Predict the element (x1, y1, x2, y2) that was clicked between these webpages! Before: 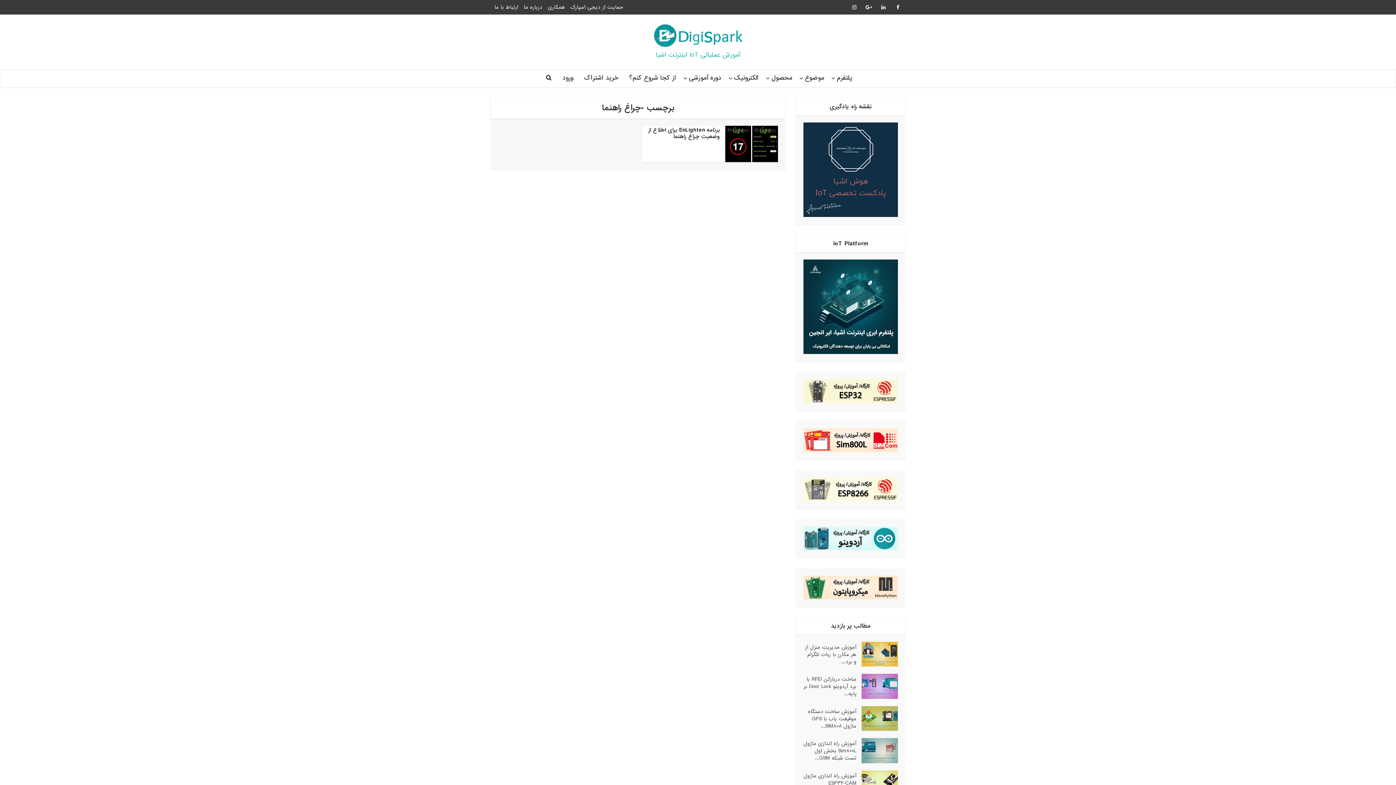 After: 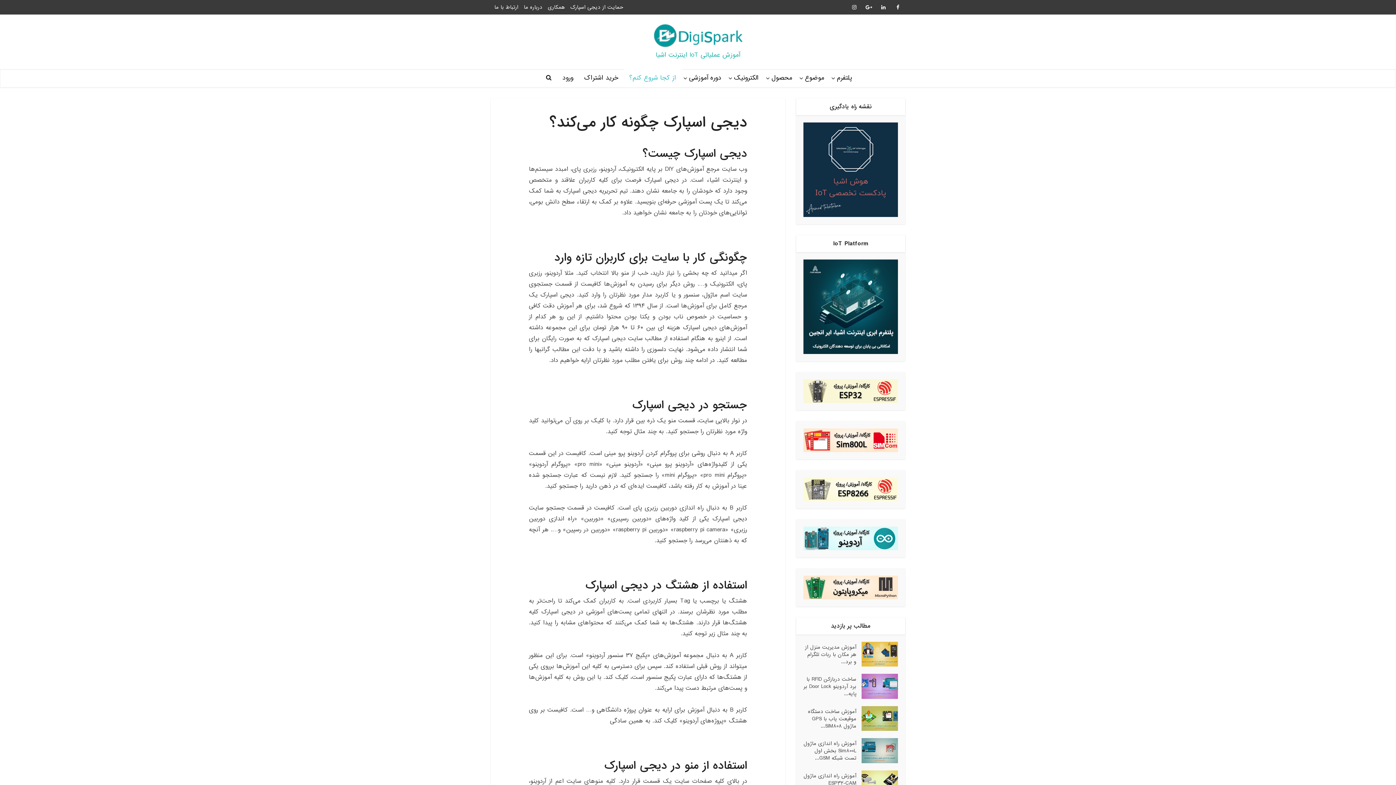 Action: label: از کجا شروع کنم؟ bbox: (624, 69, 681, 87)